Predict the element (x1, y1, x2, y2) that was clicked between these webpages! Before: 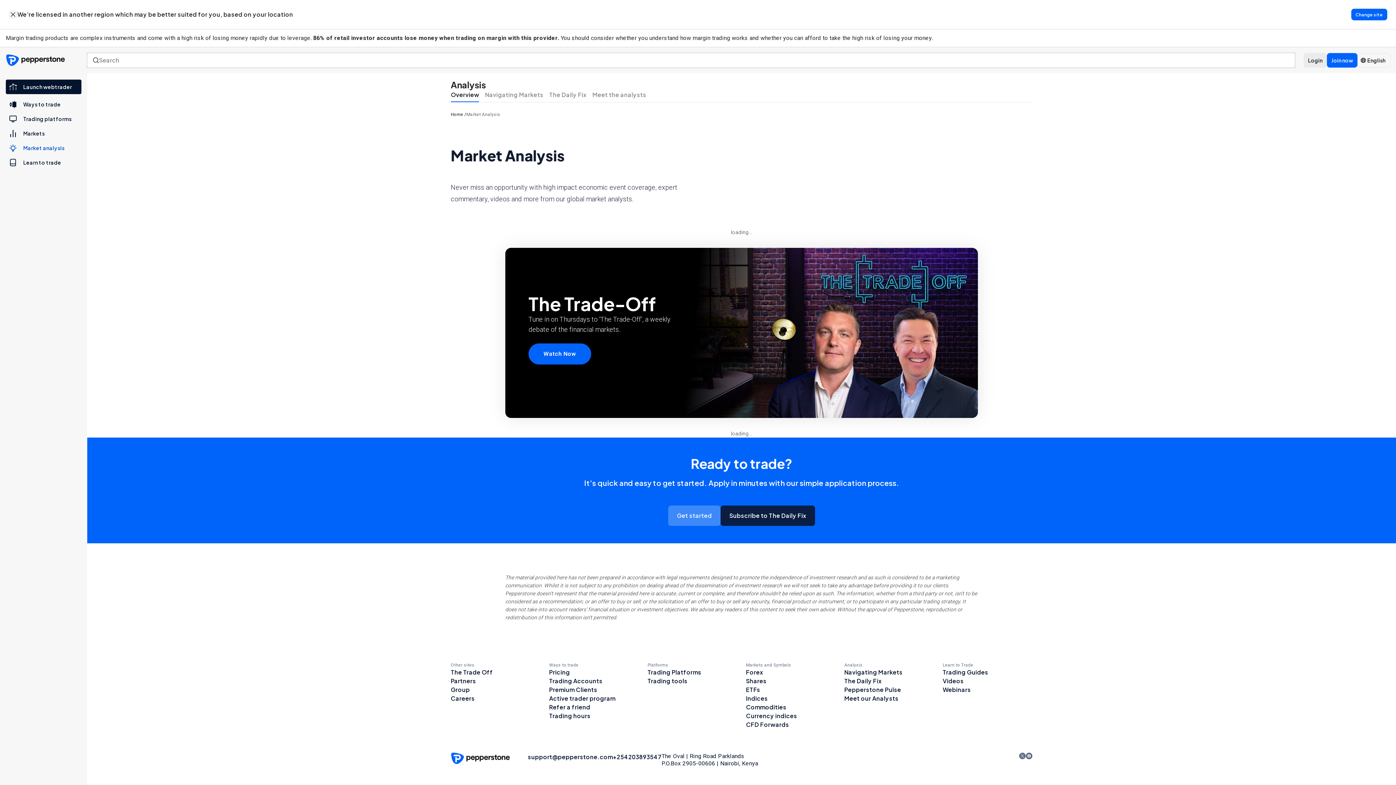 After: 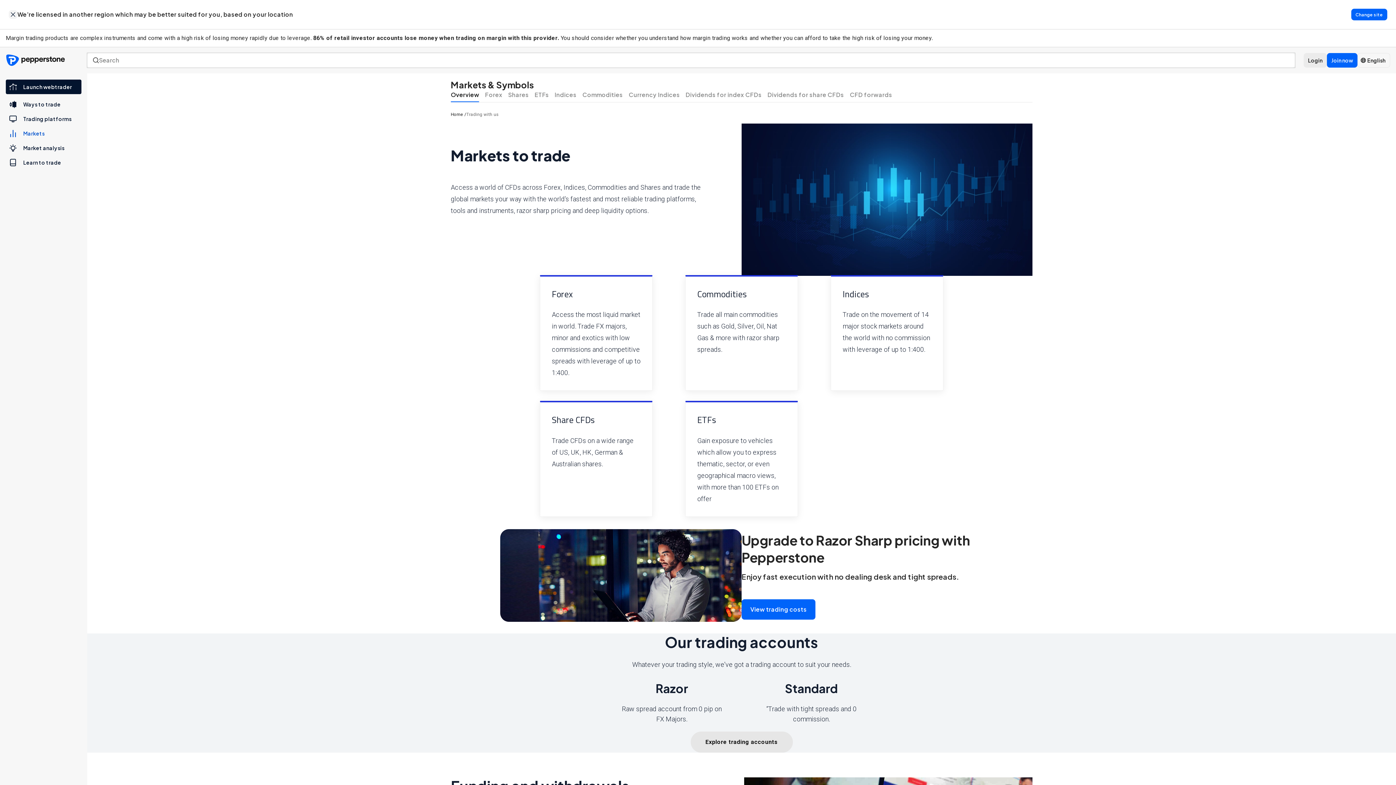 Action: bbox: (5, 126, 81, 140) label: Markets